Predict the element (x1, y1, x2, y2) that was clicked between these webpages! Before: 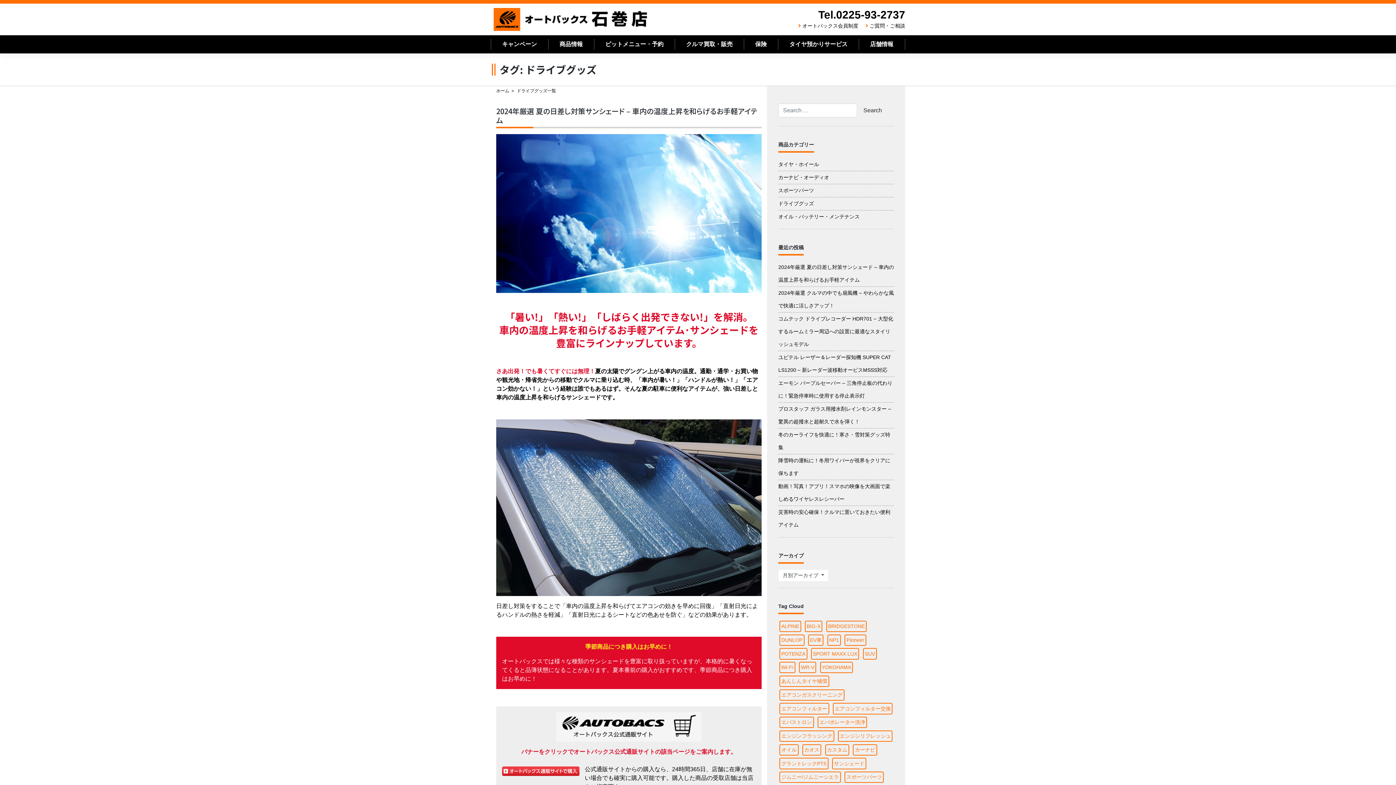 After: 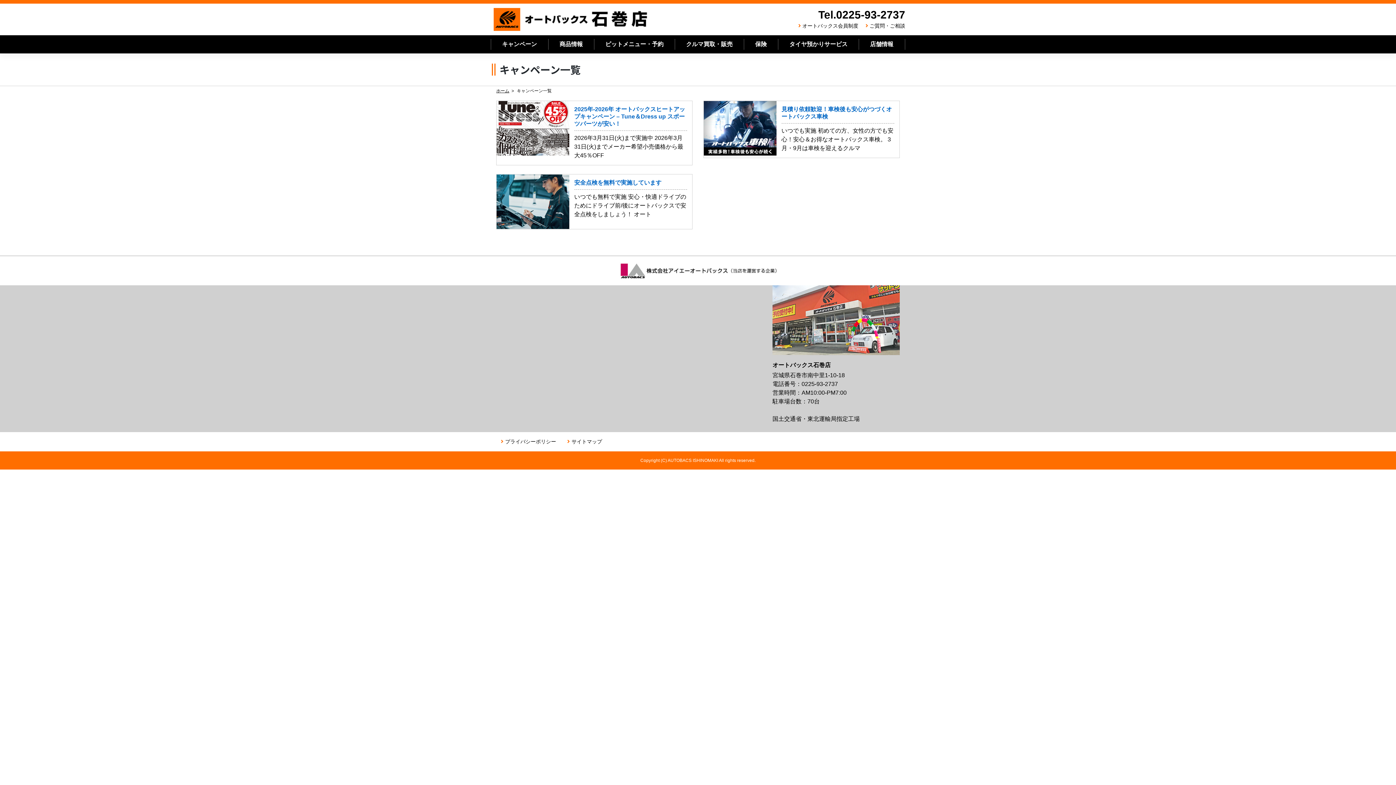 Action: bbox: (490, 35, 548, 53) label: キャンペーン